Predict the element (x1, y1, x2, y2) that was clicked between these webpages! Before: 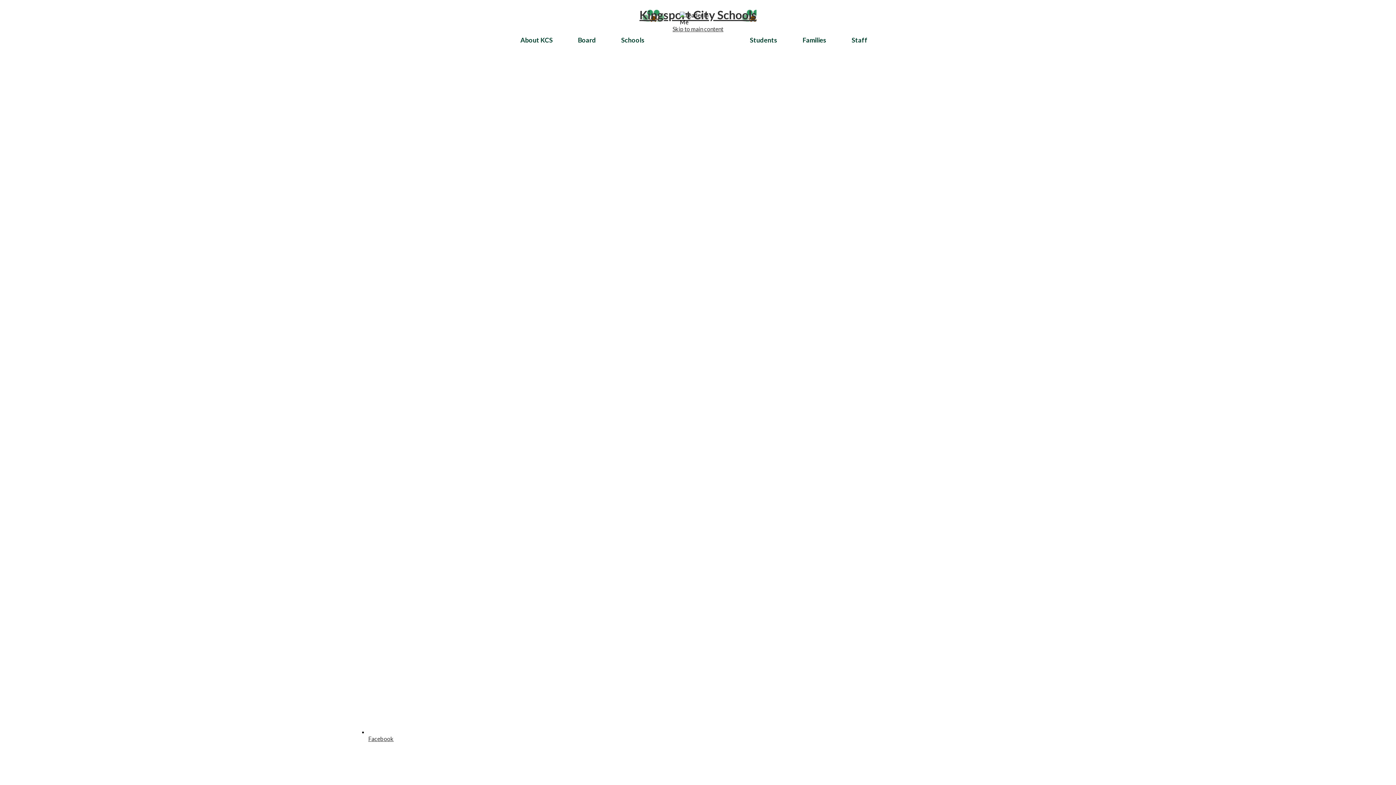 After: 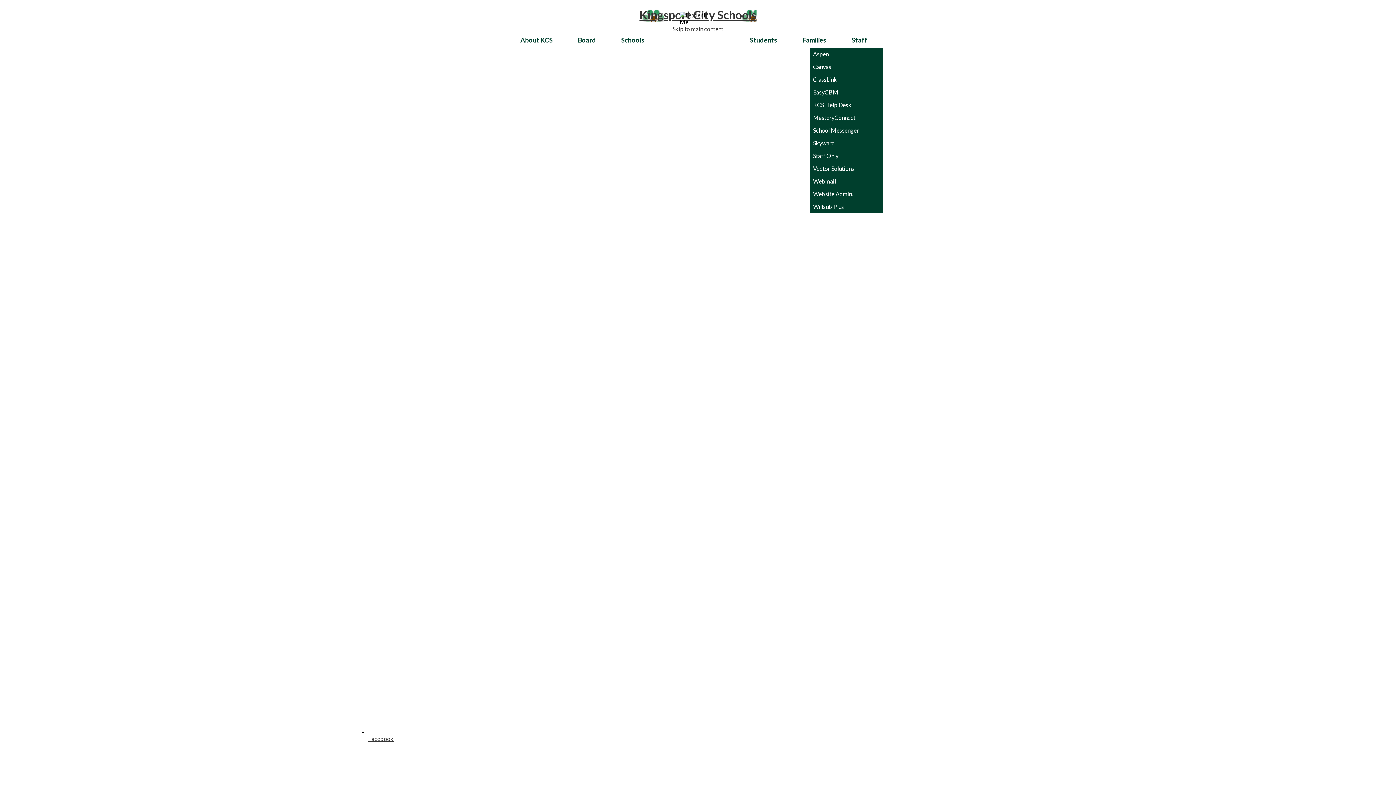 Action: label: Staff bbox: (844, 32, 883, 47)